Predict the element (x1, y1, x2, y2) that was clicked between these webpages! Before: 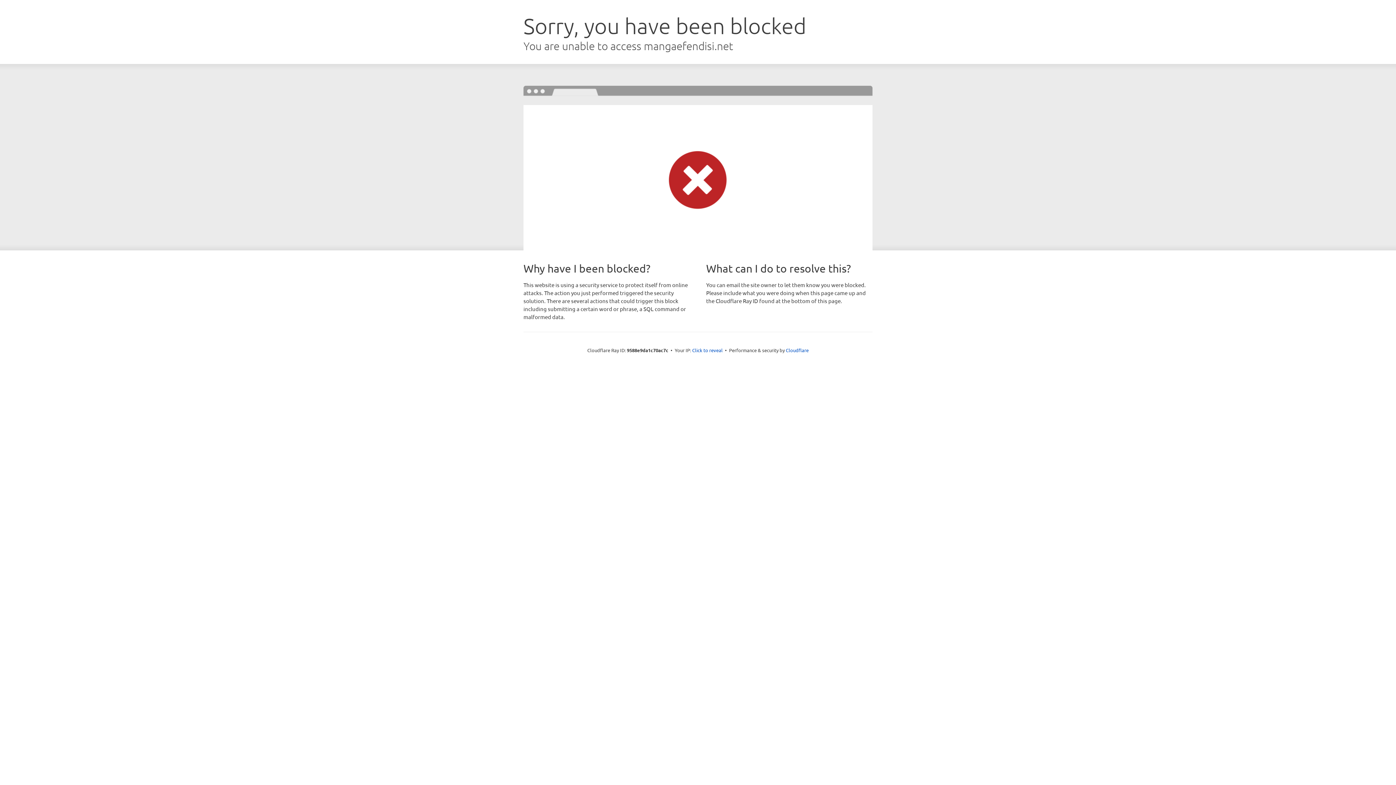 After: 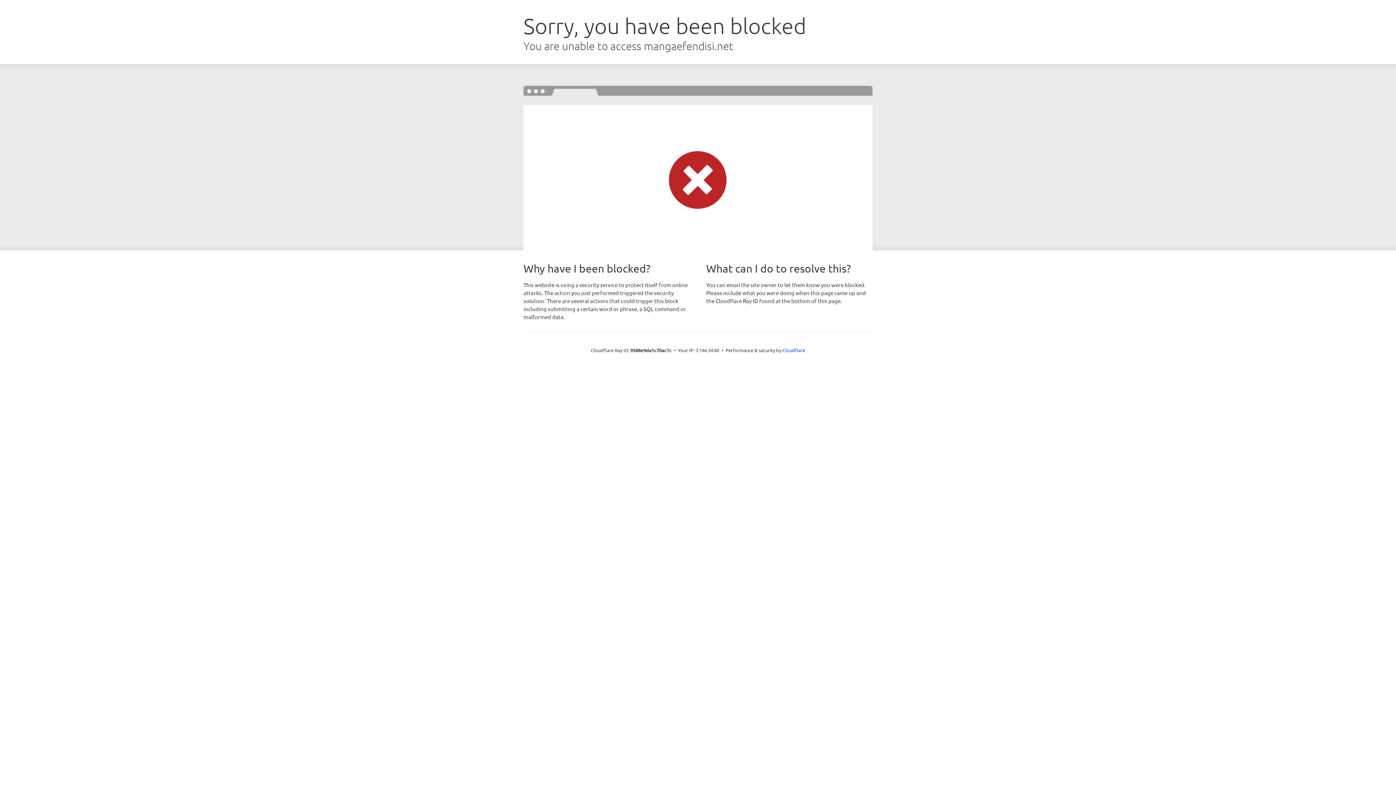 Action: label: Click to reveal bbox: (692, 346, 722, 353)